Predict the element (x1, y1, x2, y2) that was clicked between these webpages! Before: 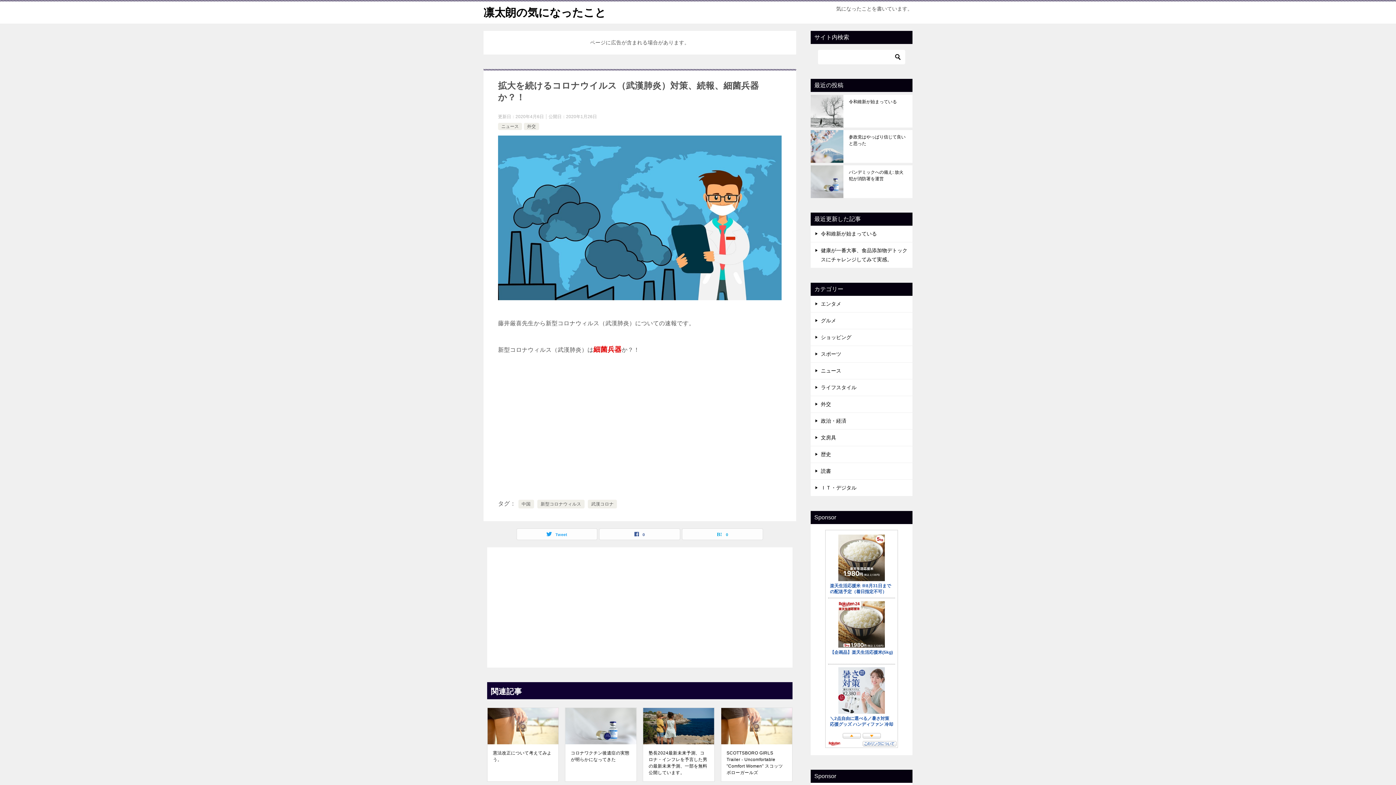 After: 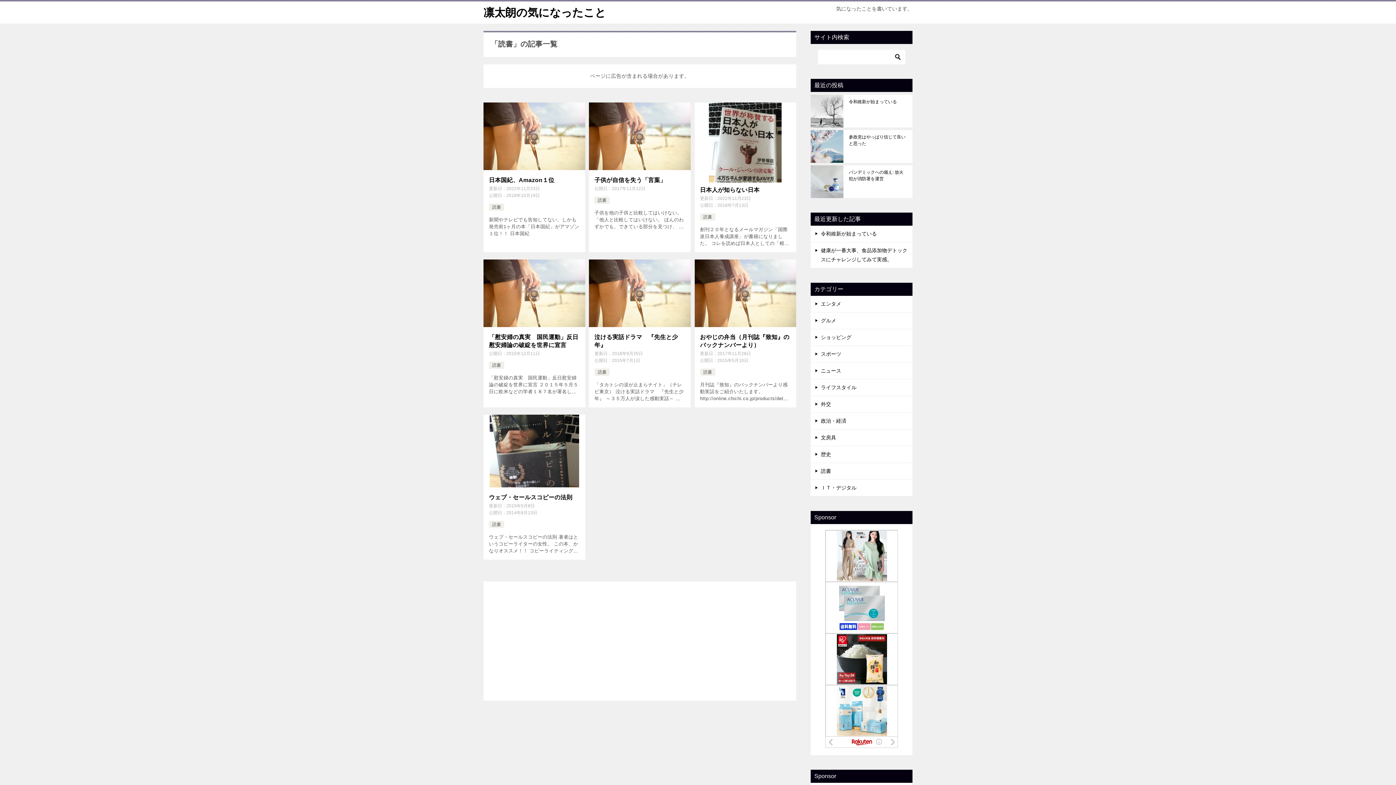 Action: bbox: (810, 463, 912, 479) label: 読書